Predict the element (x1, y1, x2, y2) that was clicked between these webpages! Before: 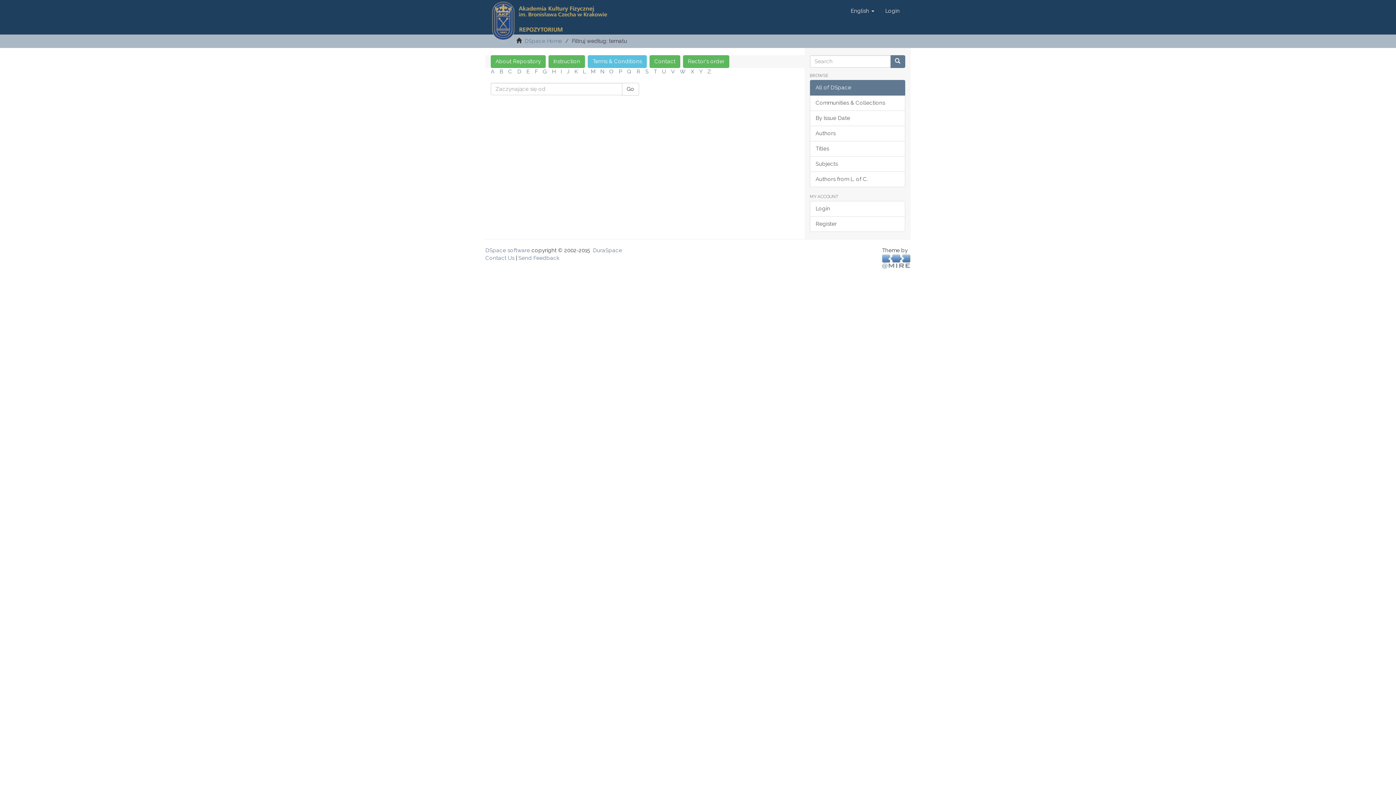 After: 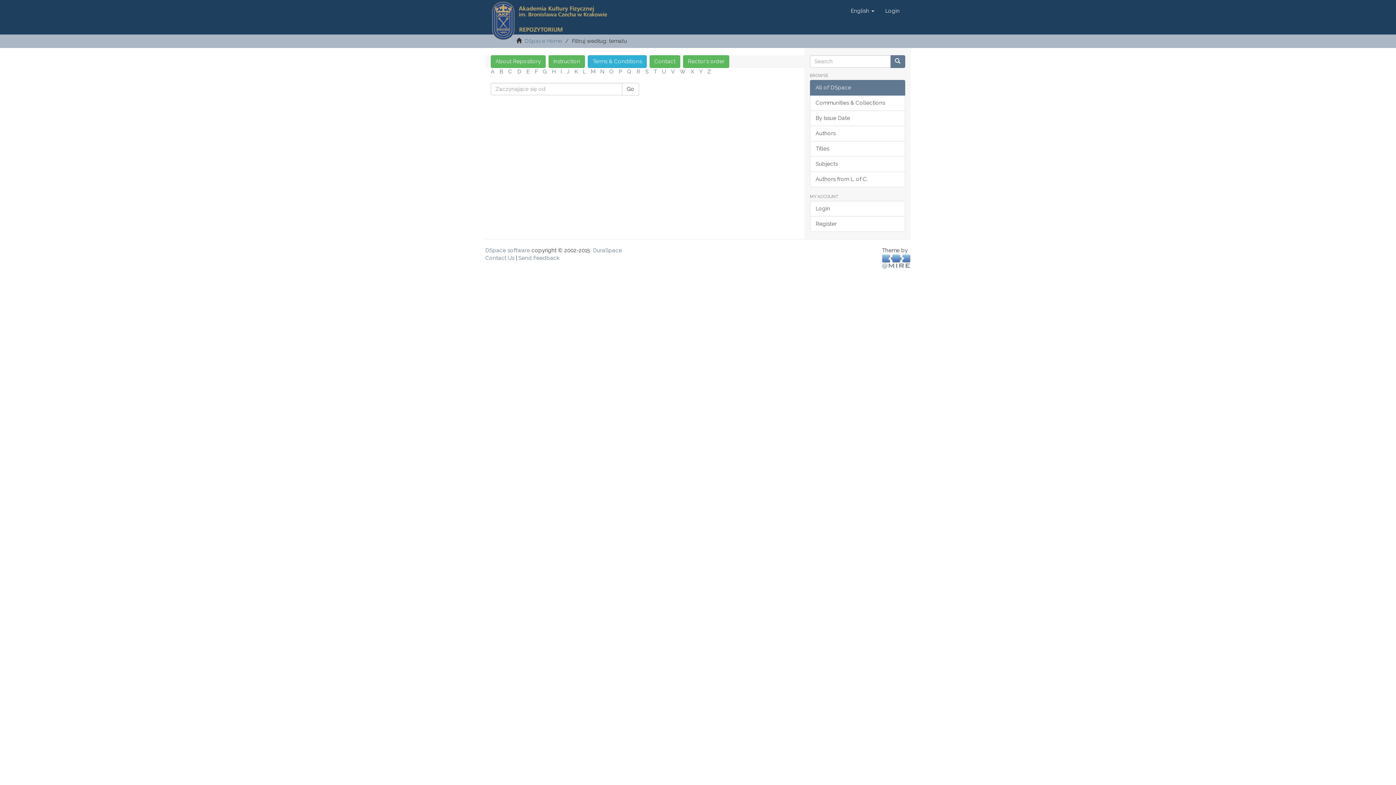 Action: bbox: (588, 55, 646, 68) label: Terms & Conditions